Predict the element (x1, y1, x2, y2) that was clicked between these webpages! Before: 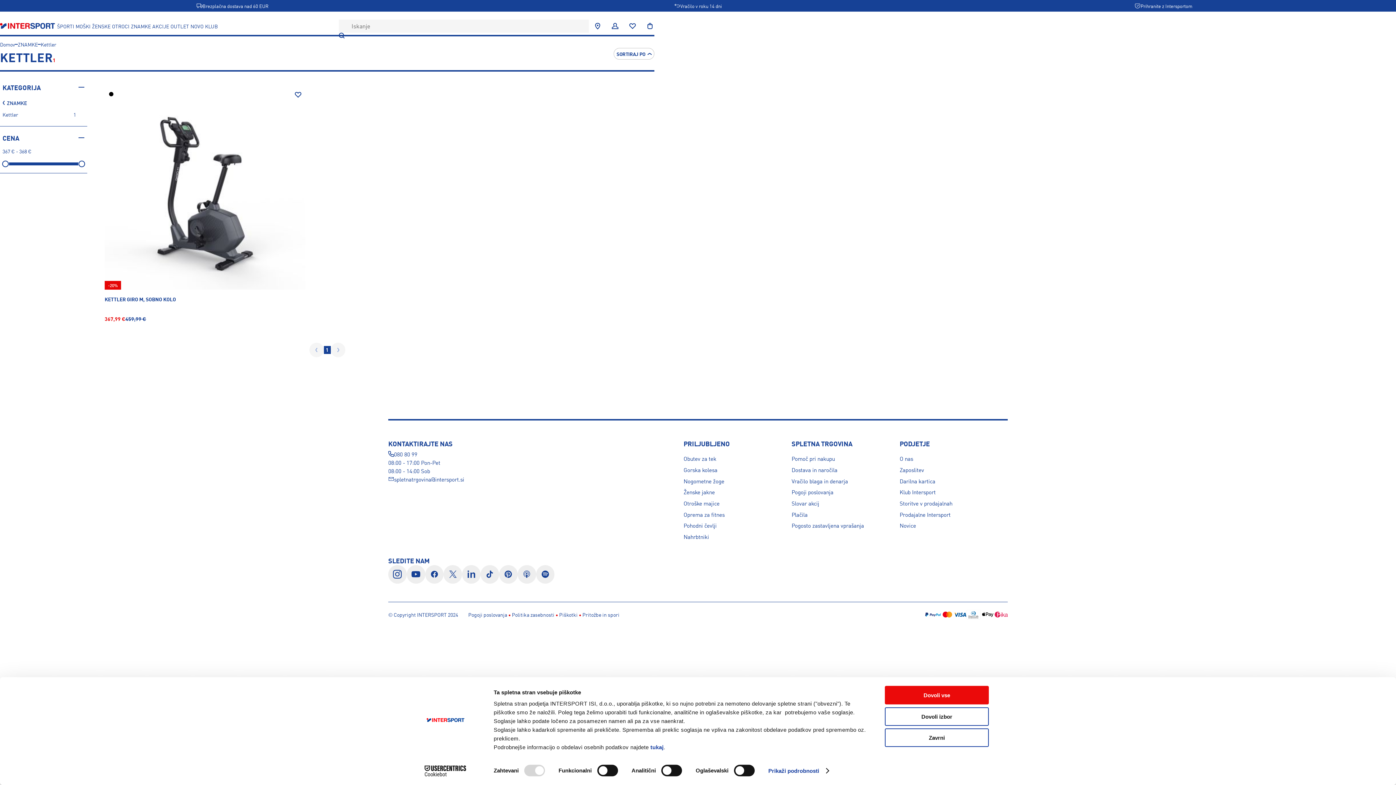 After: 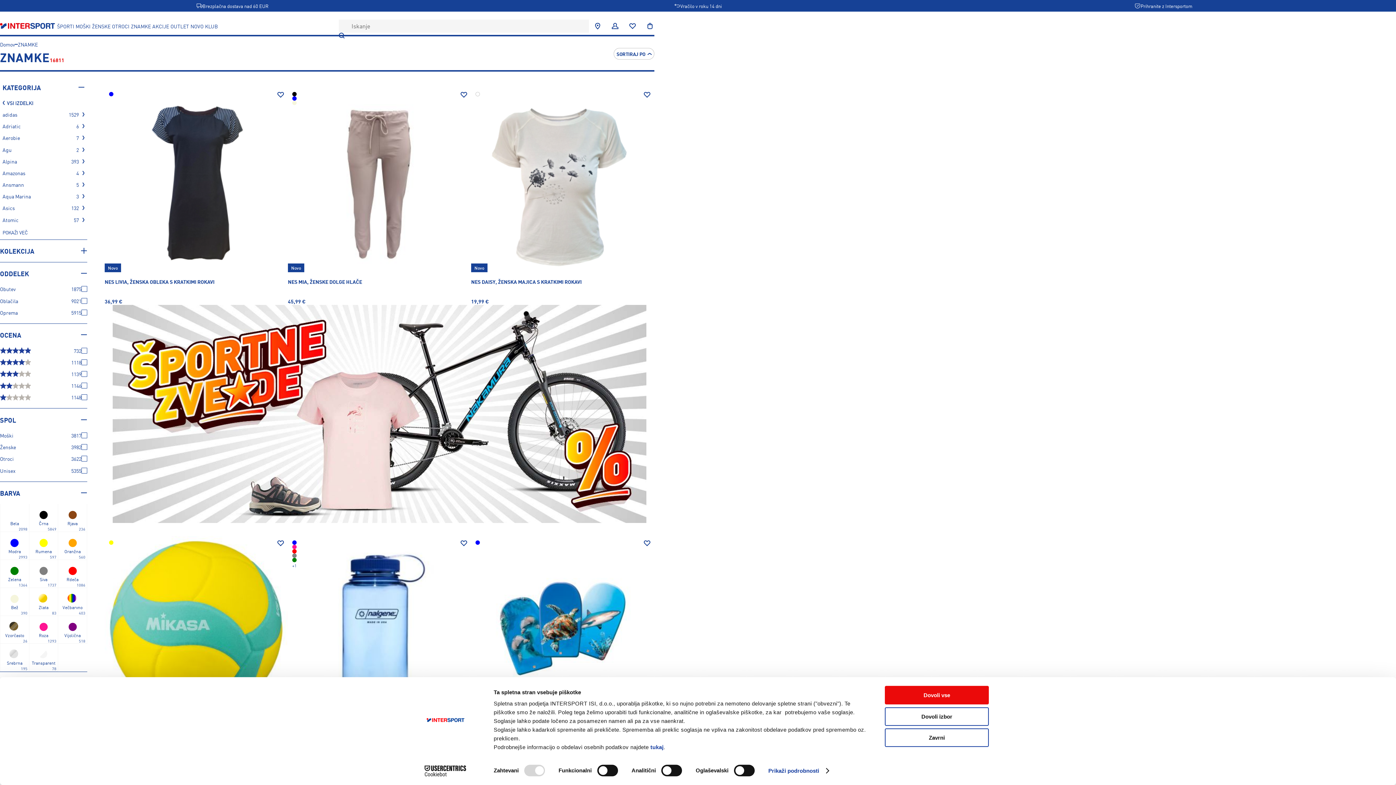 Action: label: ZNAMKE bbox: (17, 40, 37, 48)